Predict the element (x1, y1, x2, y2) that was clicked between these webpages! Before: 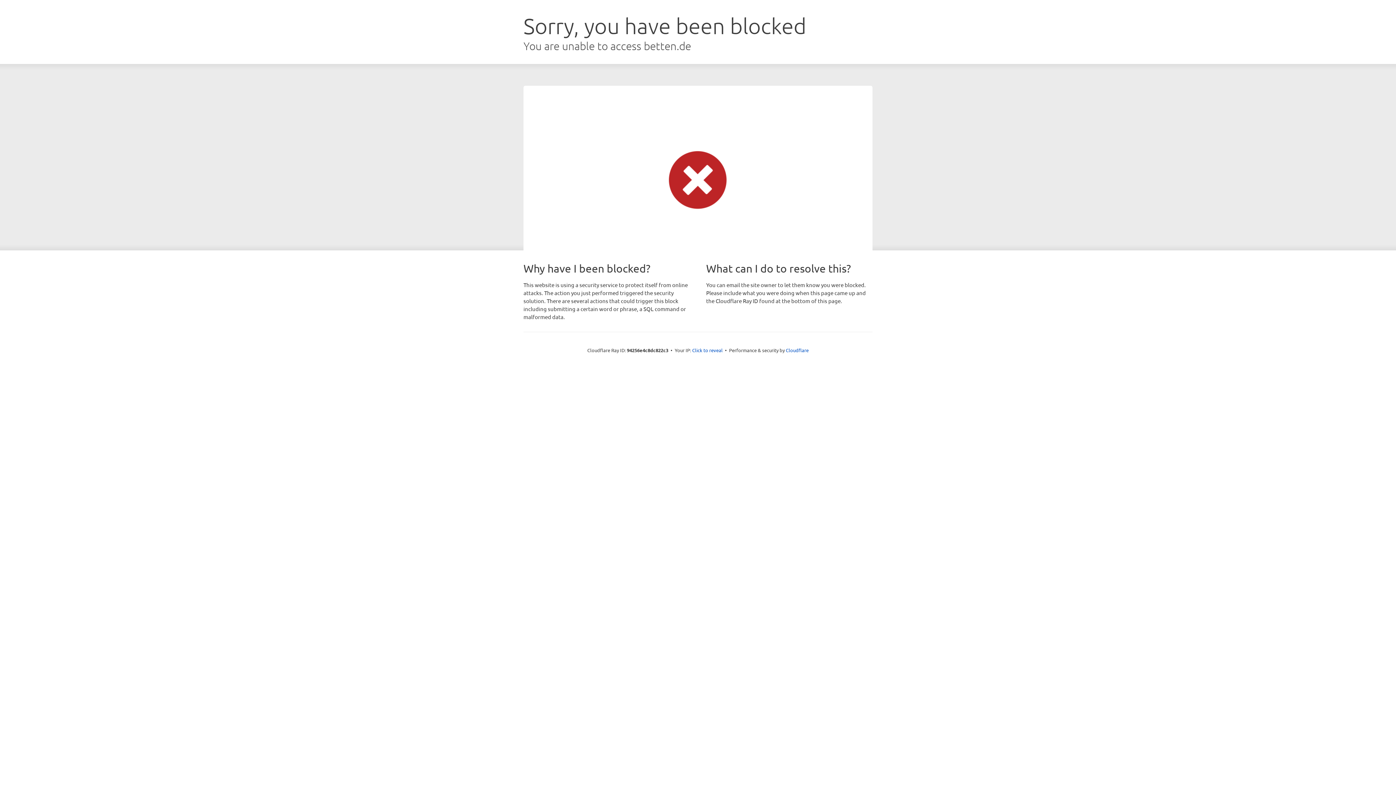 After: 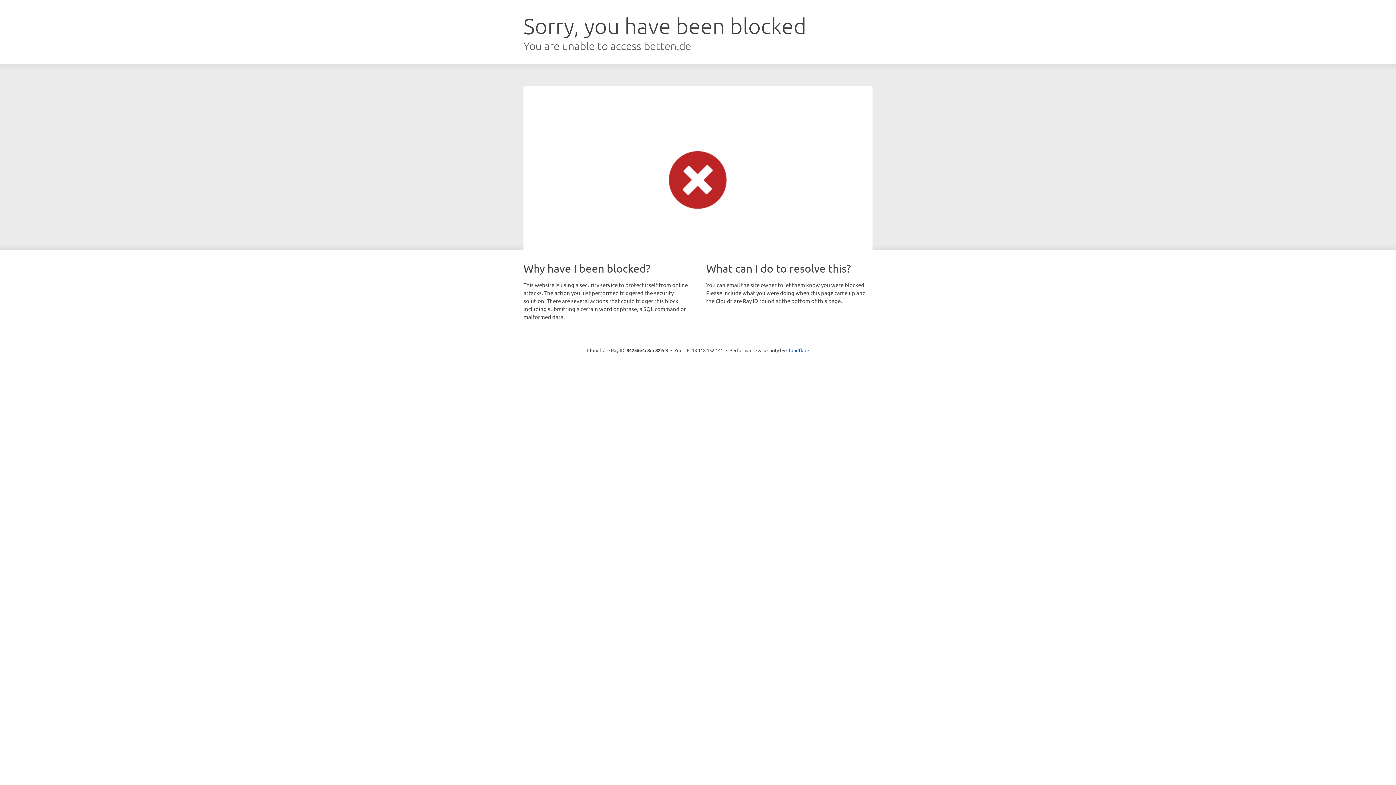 Action: label: Click to reveal bbox: (692, 346, 722, 353)